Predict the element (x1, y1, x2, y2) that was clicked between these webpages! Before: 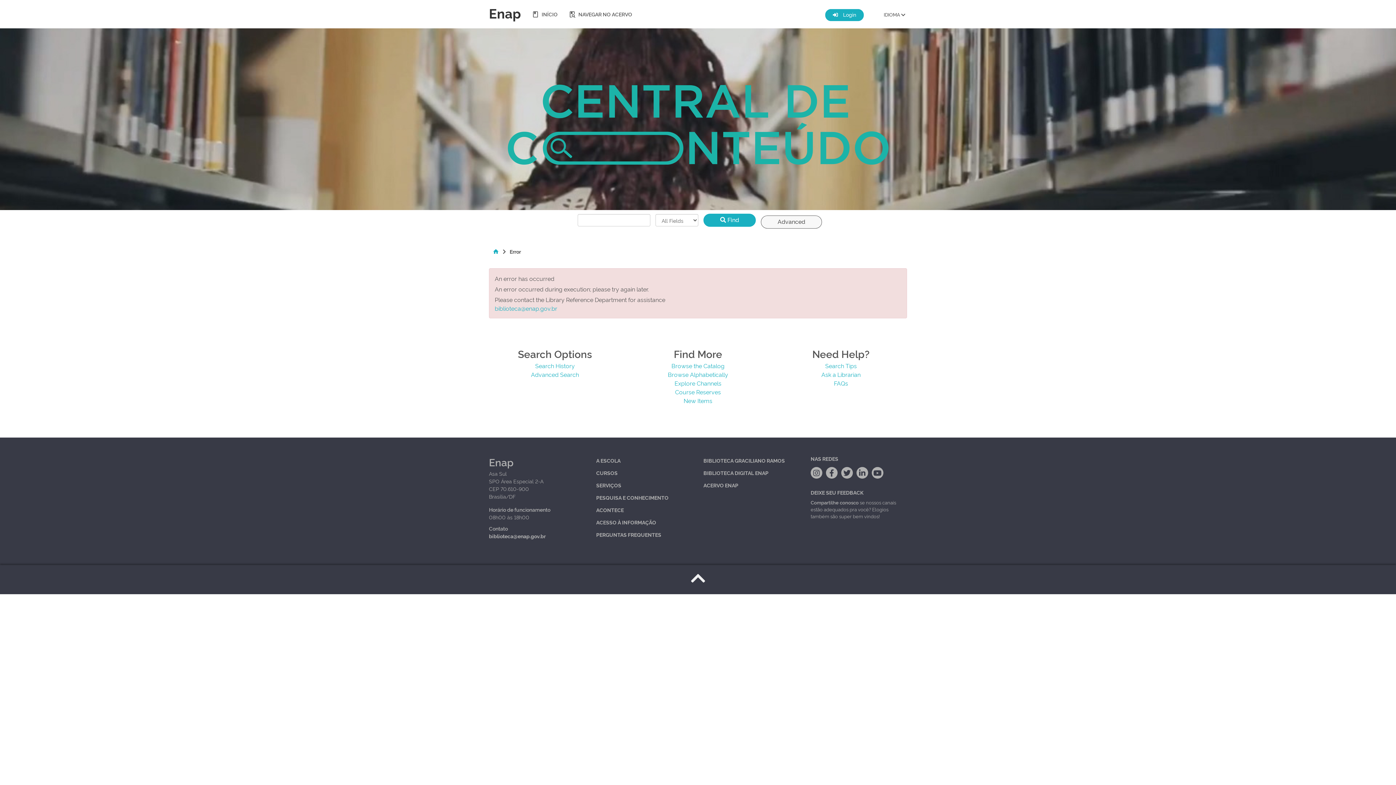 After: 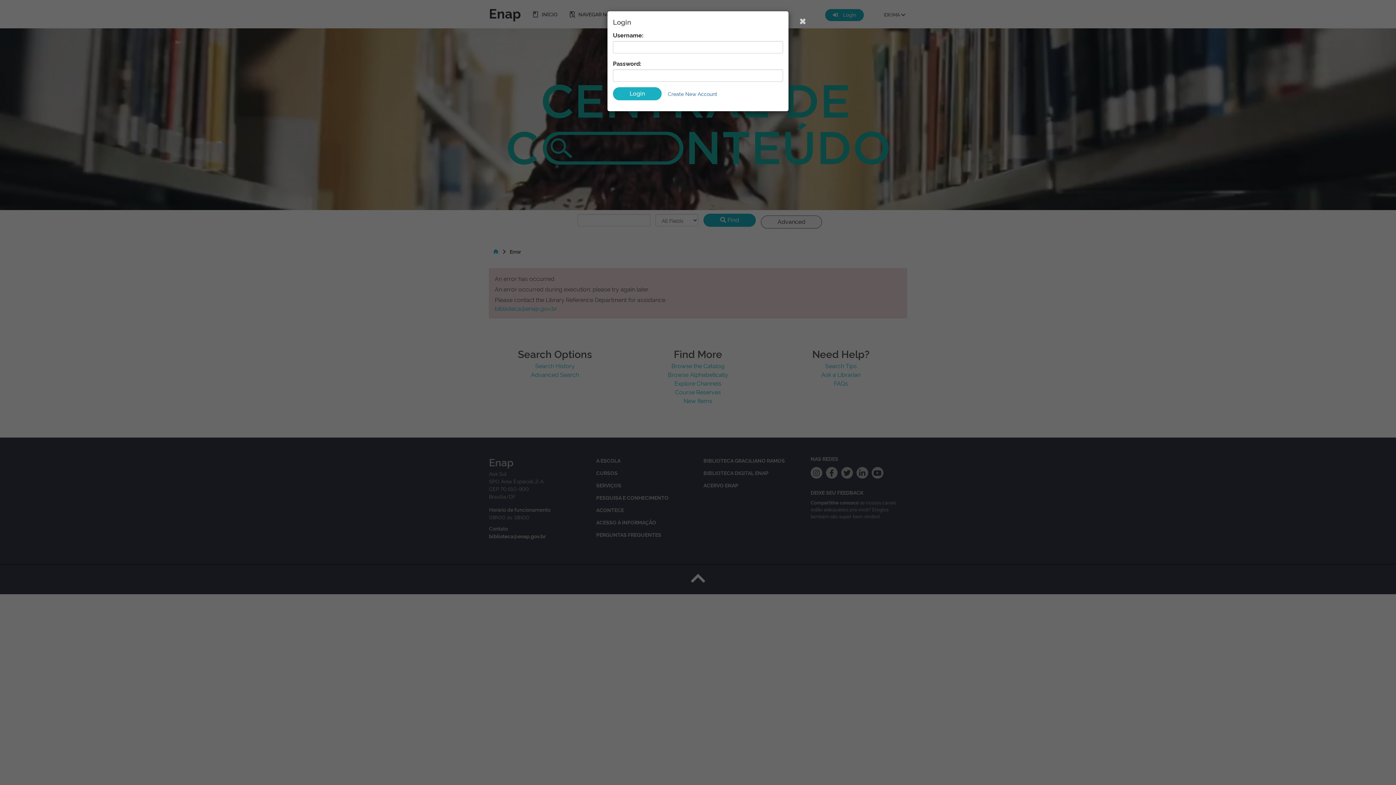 Action: label:  Login bbox: (825, 8, 863, 20)